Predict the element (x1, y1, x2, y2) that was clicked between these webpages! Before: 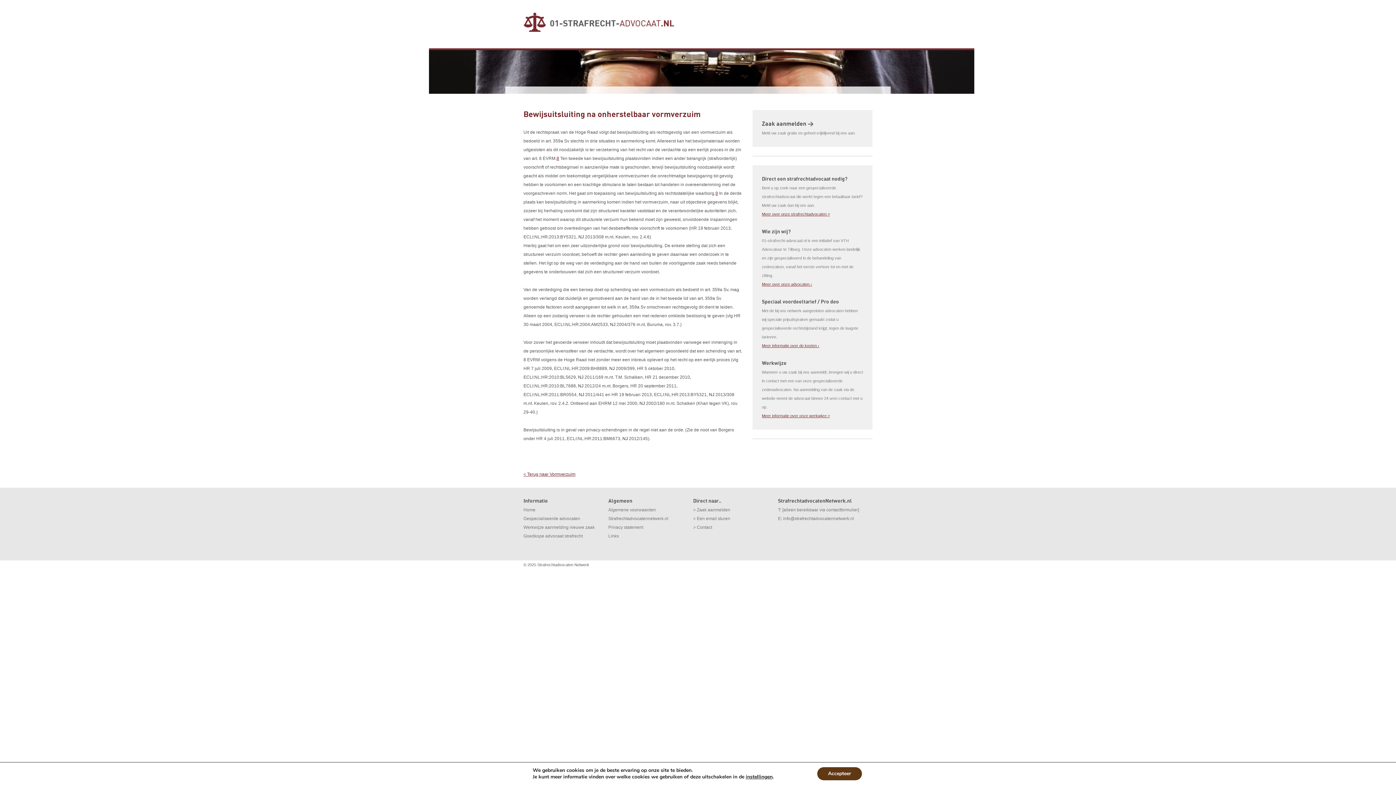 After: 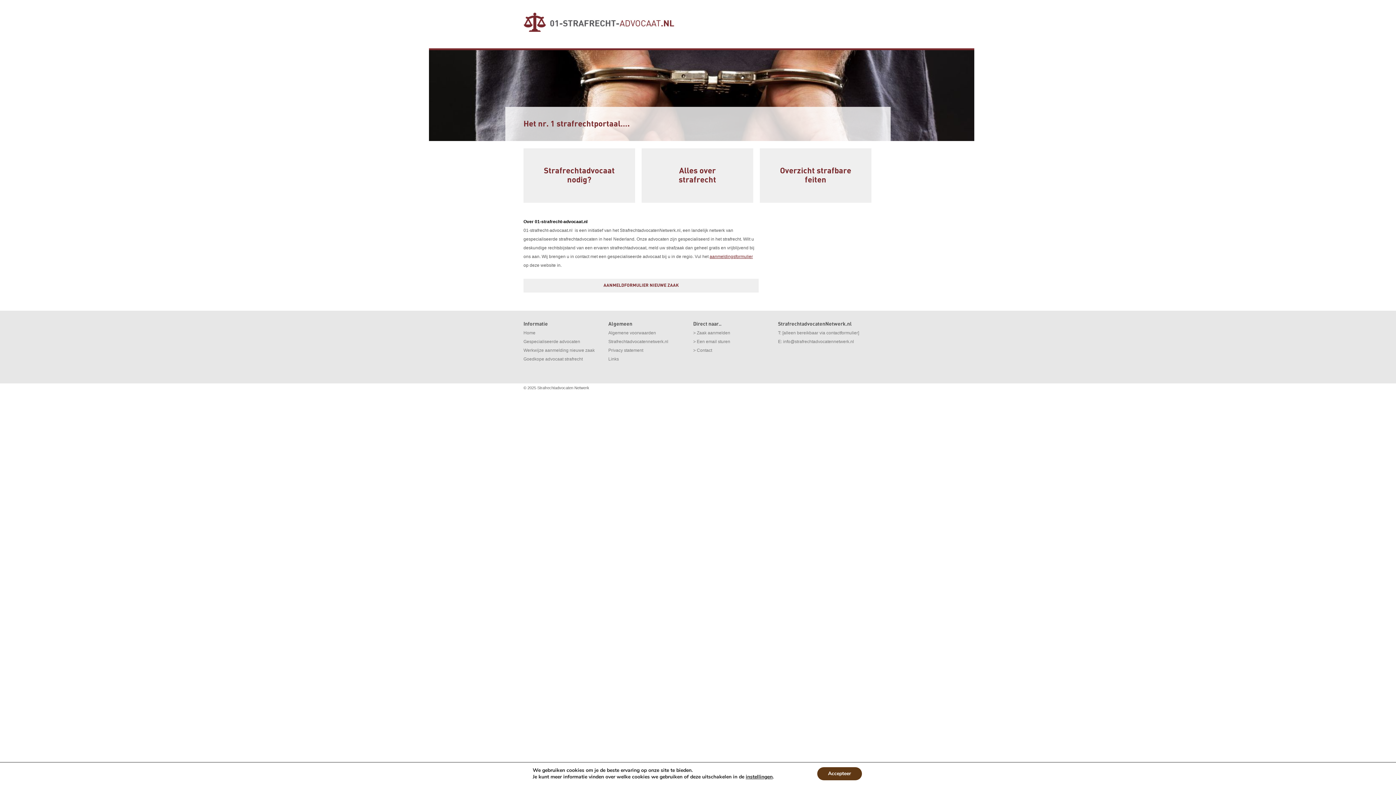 Action: bbox: (523, 0, 705, 45)